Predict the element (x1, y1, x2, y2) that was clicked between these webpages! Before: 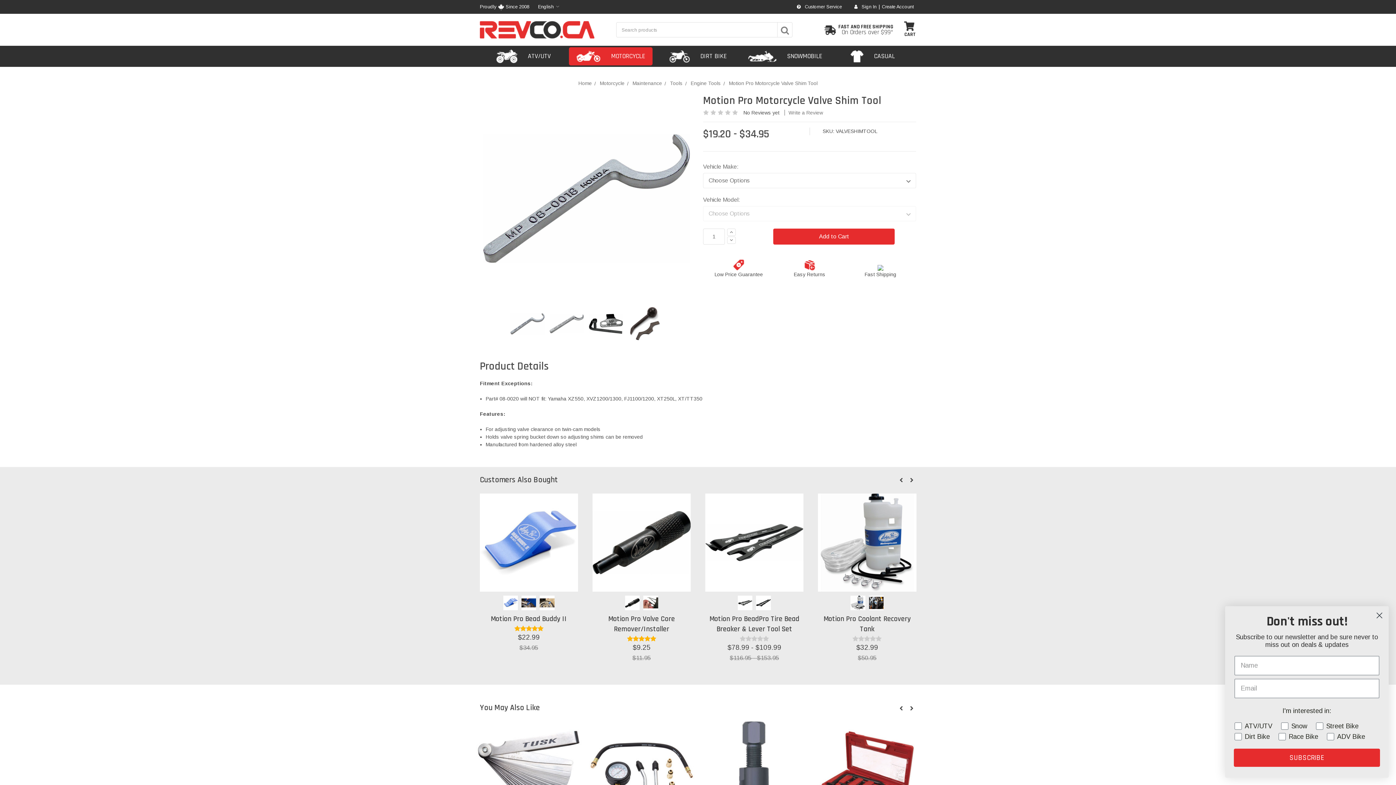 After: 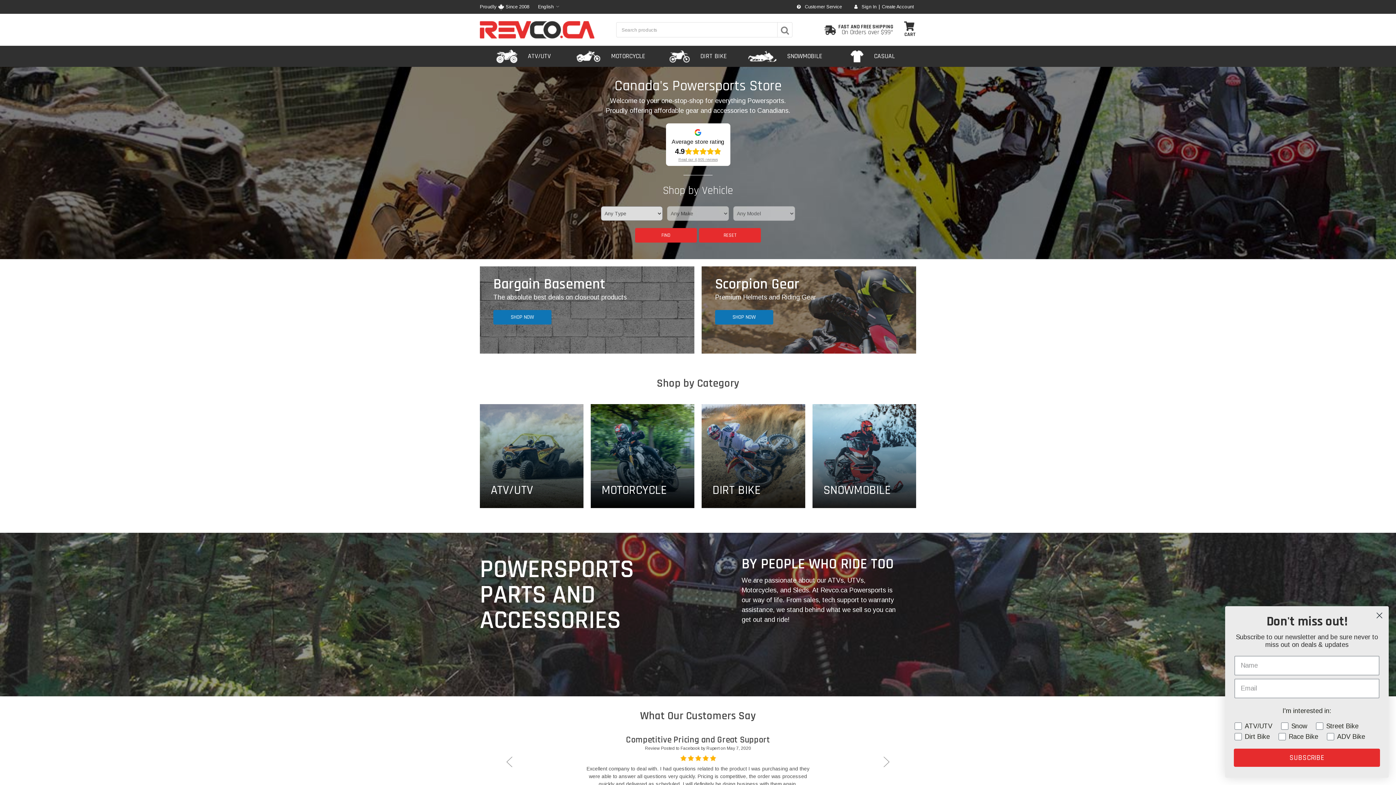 Action: bbox: (480, 17, 598, 42)